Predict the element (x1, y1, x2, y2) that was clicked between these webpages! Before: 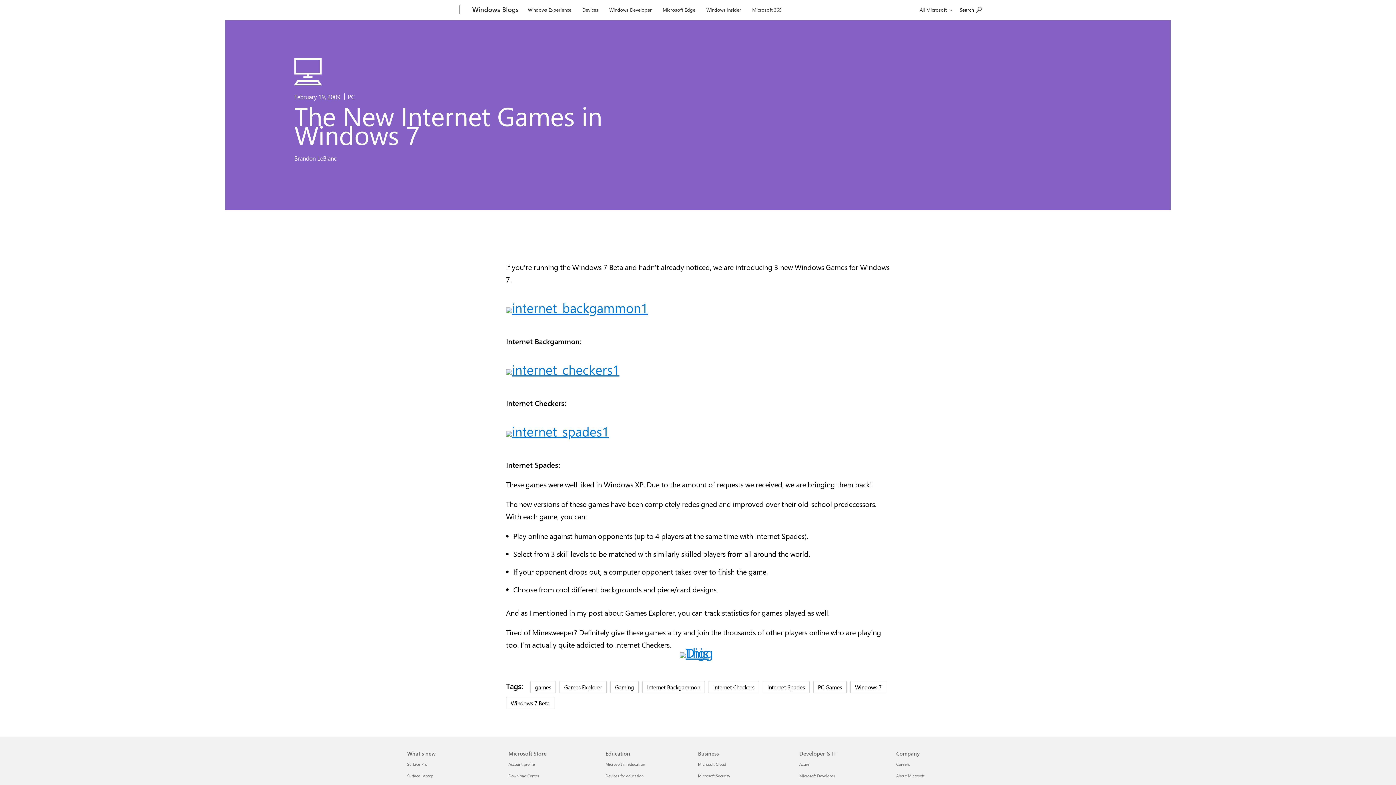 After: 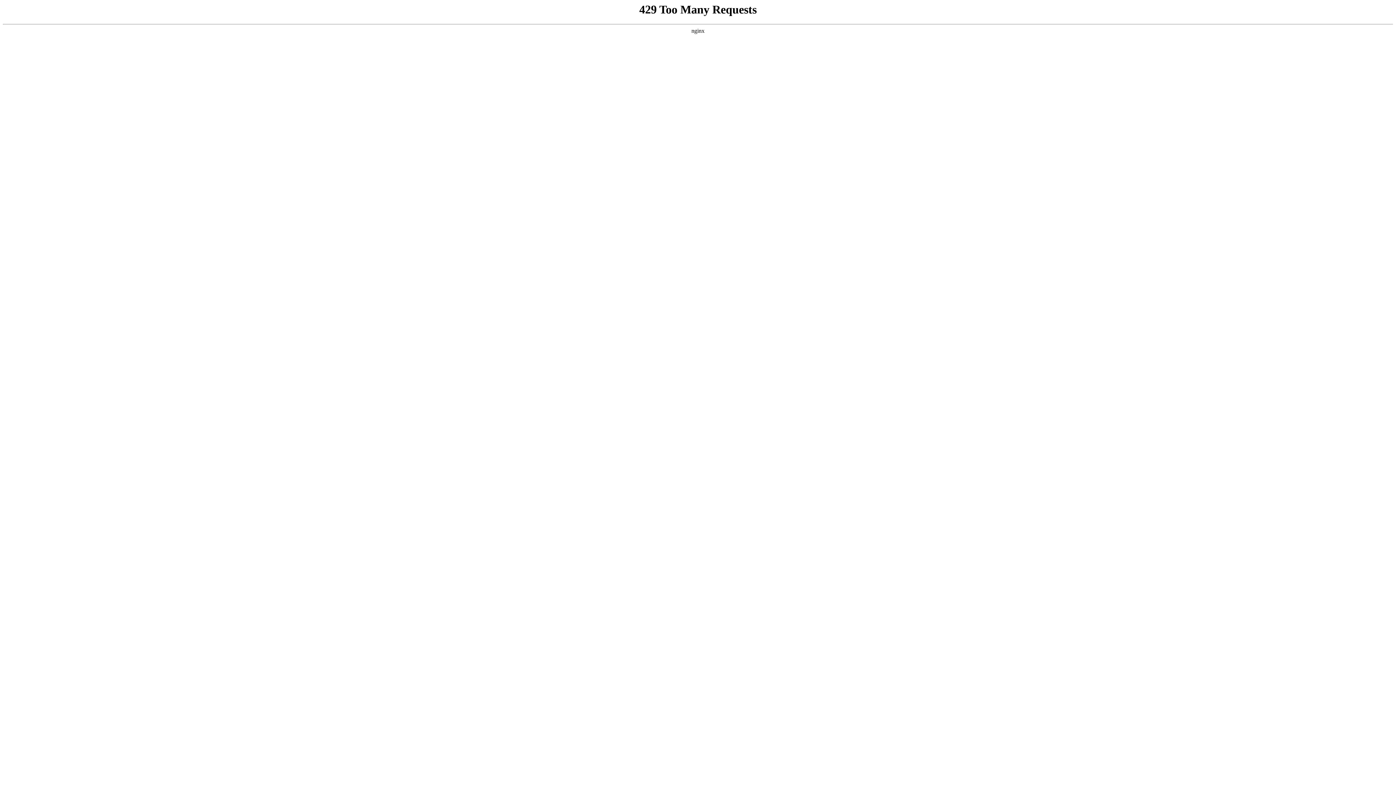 Action: label: Windows 7 bbox: (850, 681, 886, 693)